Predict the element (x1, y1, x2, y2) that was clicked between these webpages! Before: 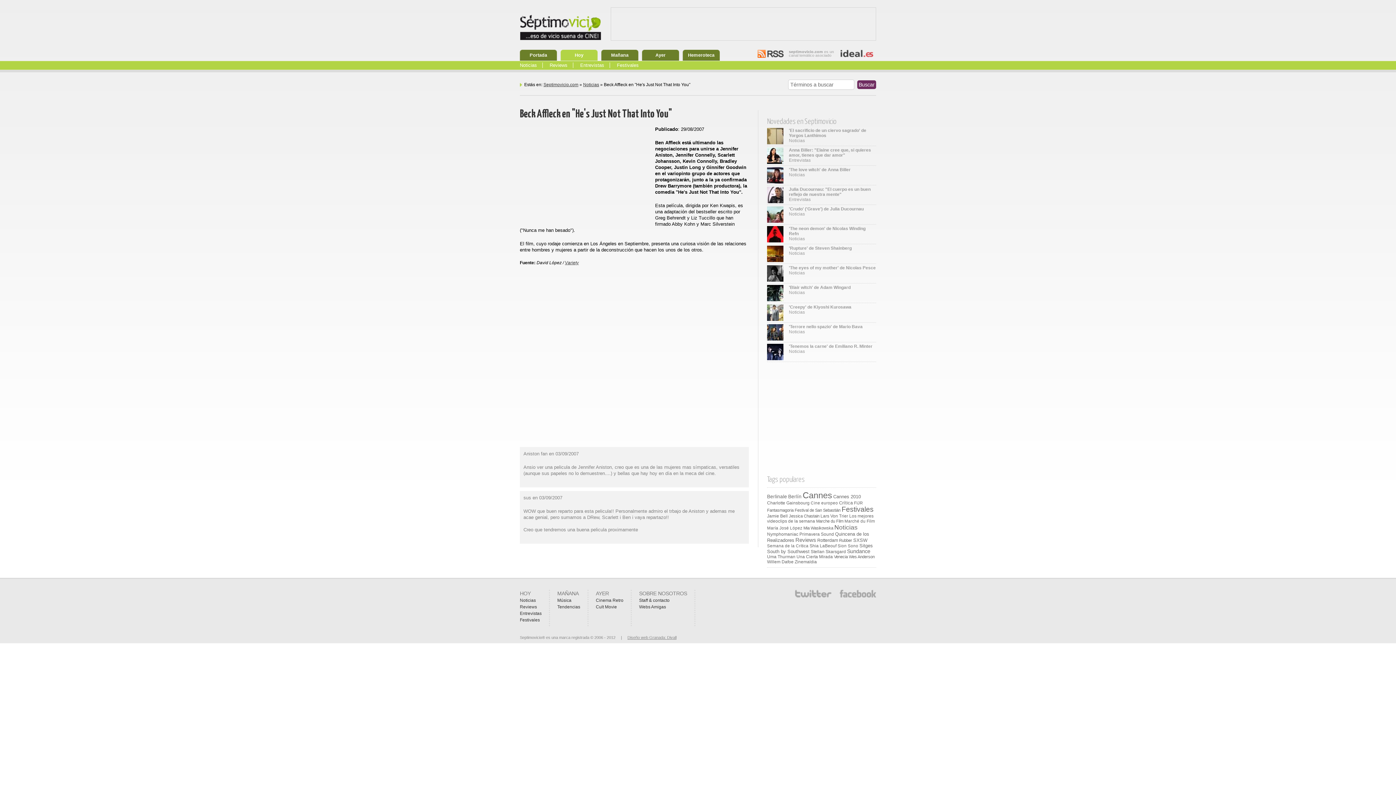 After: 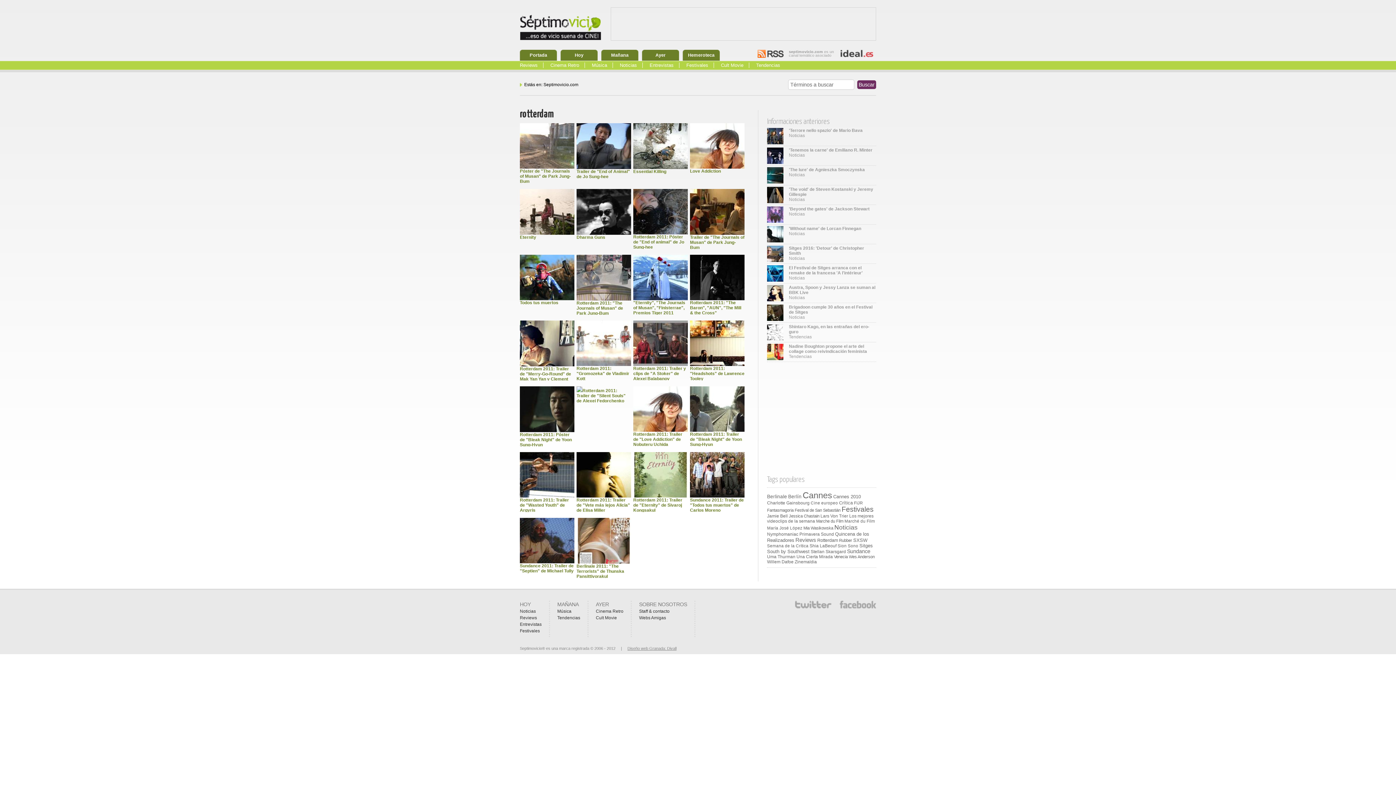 Action: bbox: (817, 538, 838, 543) label: Rotterdam